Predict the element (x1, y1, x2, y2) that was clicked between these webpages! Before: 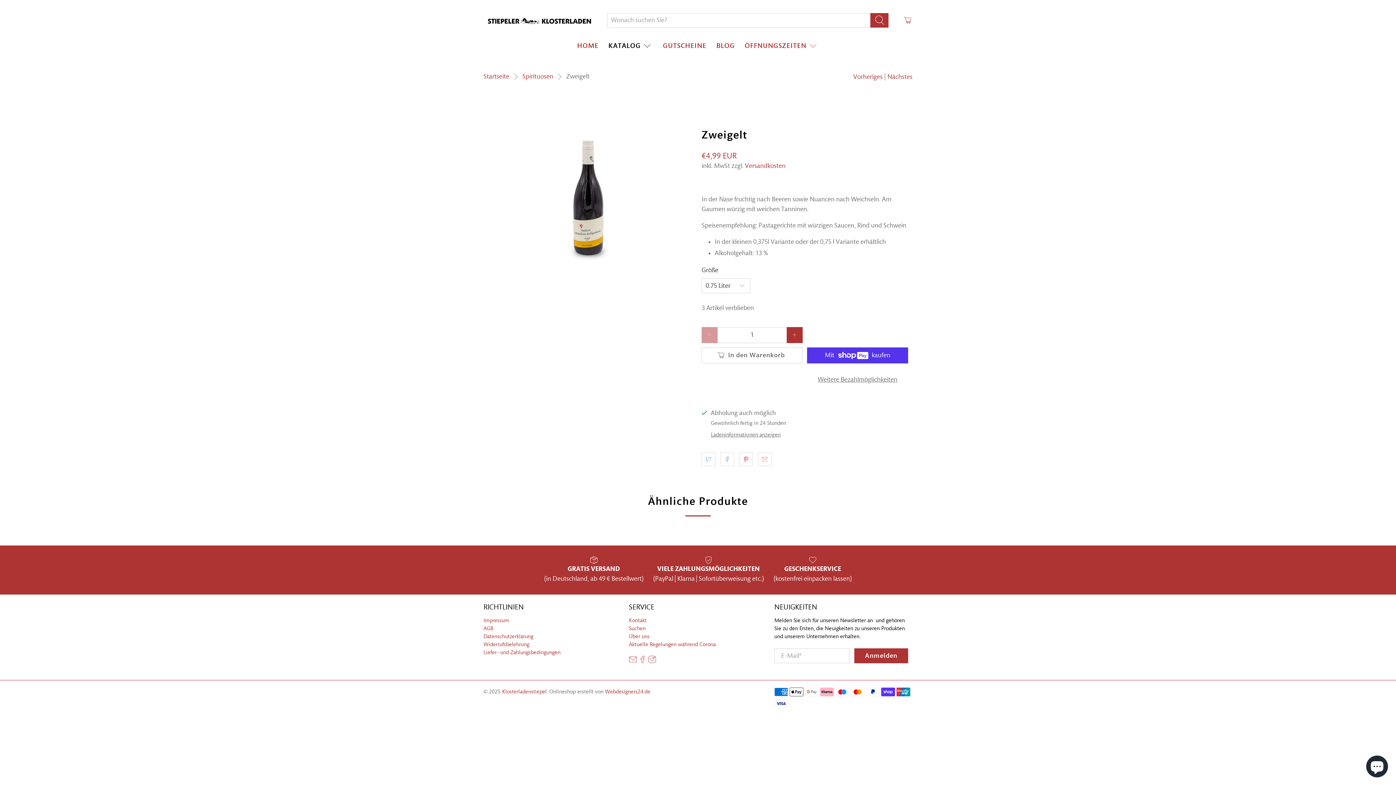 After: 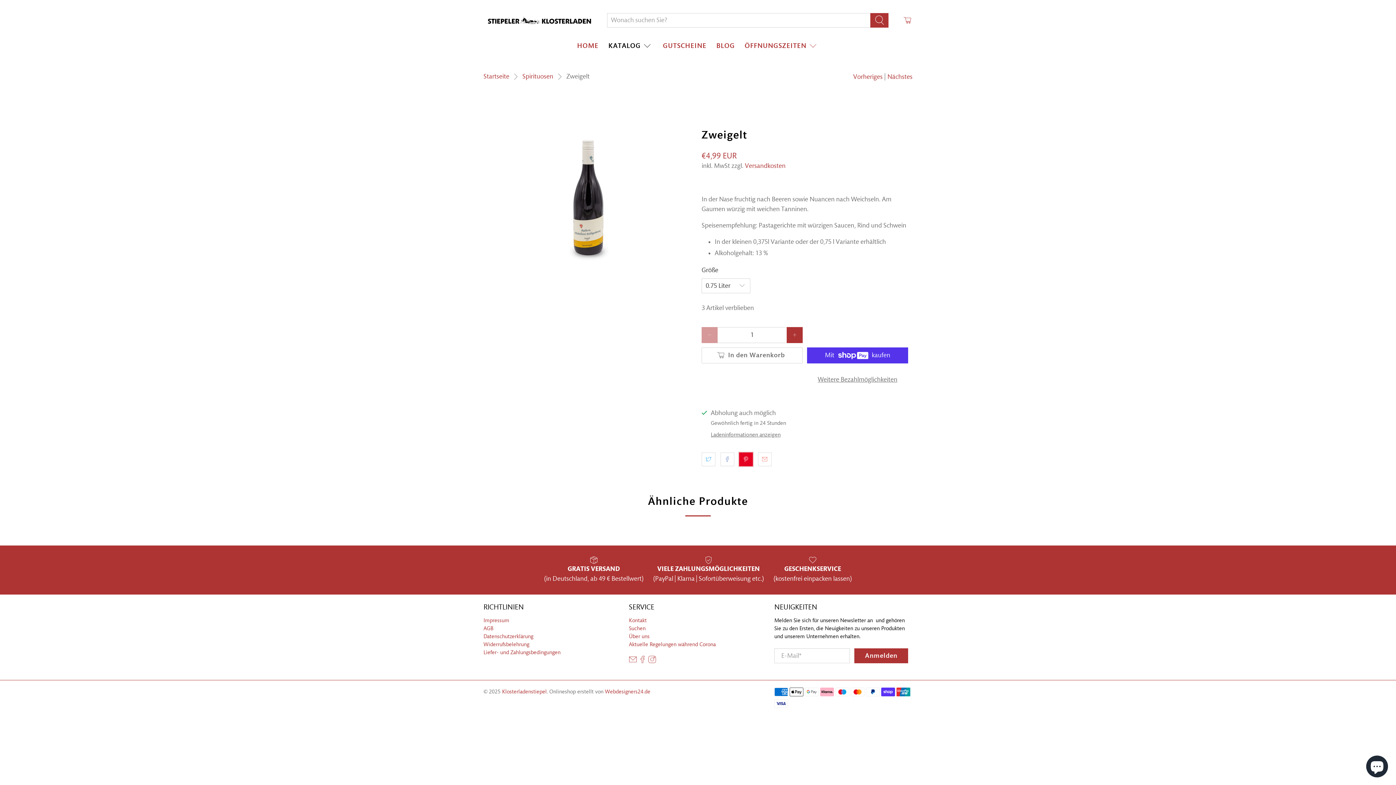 Action: bbox: (739, 452, 753, 466)